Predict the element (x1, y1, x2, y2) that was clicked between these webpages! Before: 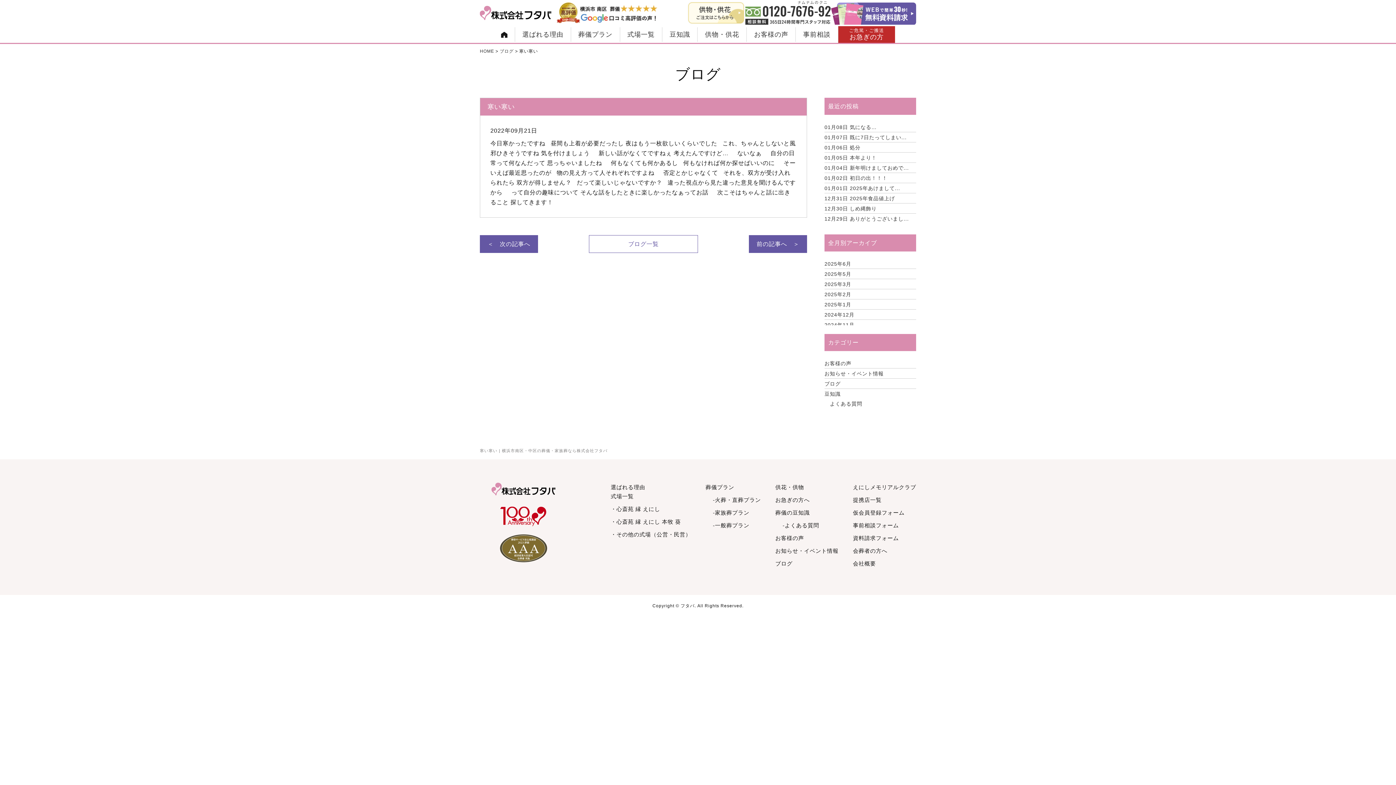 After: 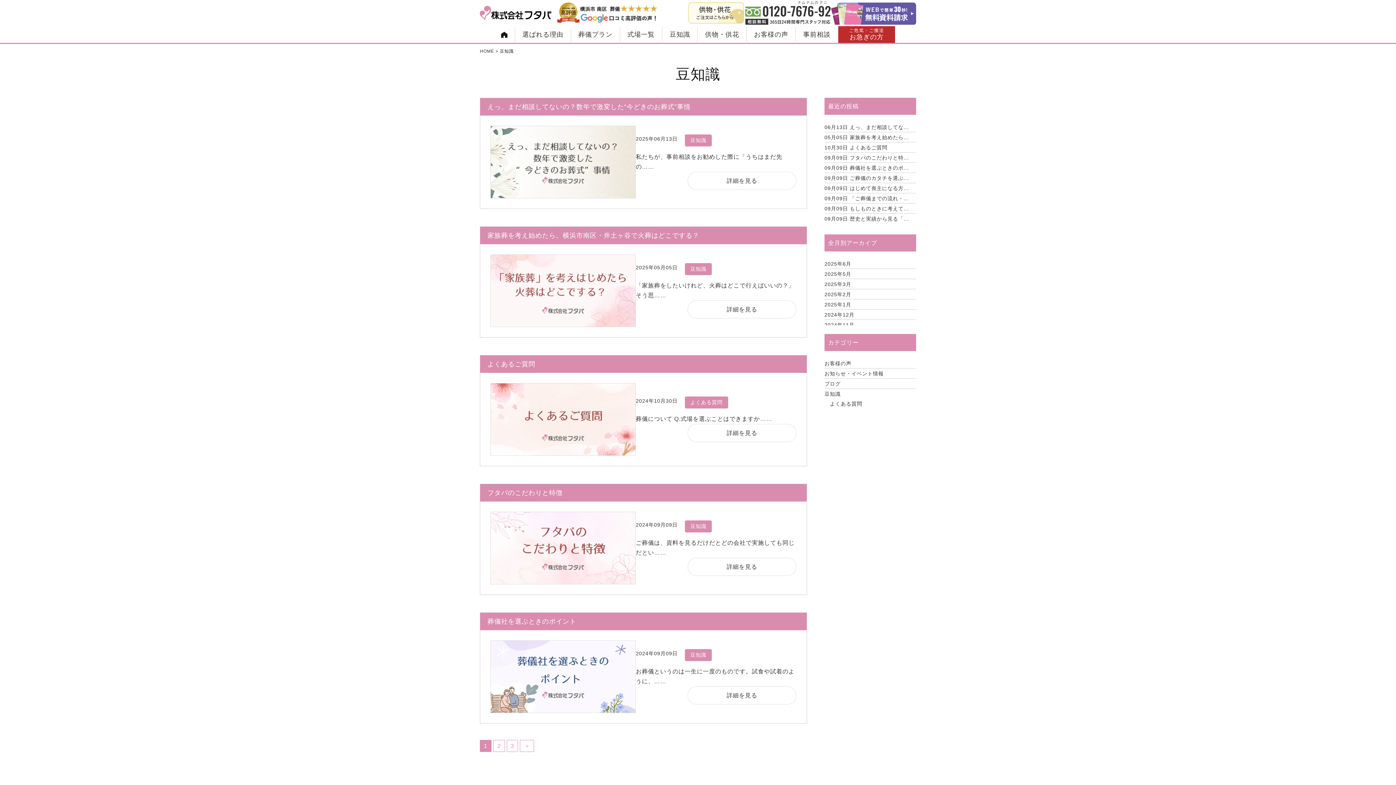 Action: label: 豆知識 bbox: (824, 391, 840, 397)